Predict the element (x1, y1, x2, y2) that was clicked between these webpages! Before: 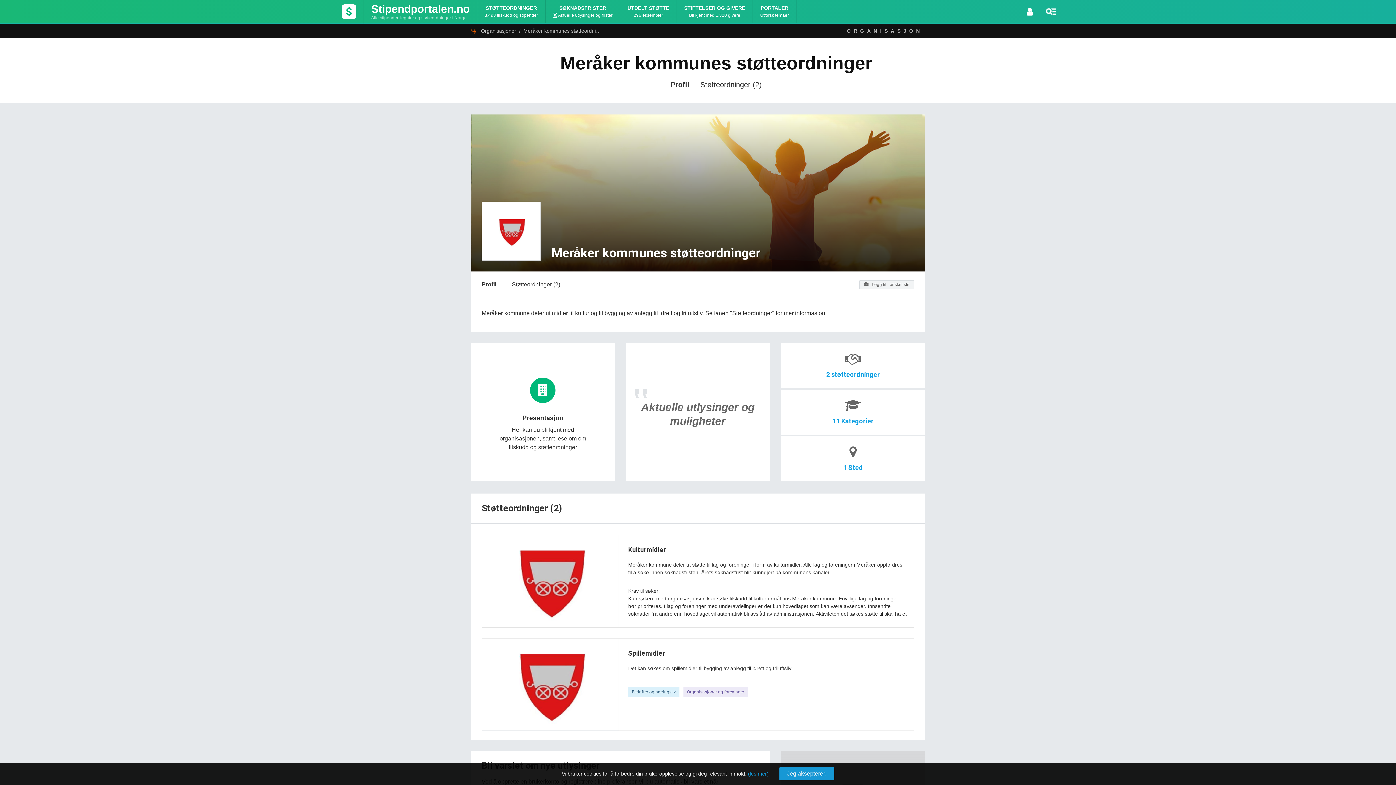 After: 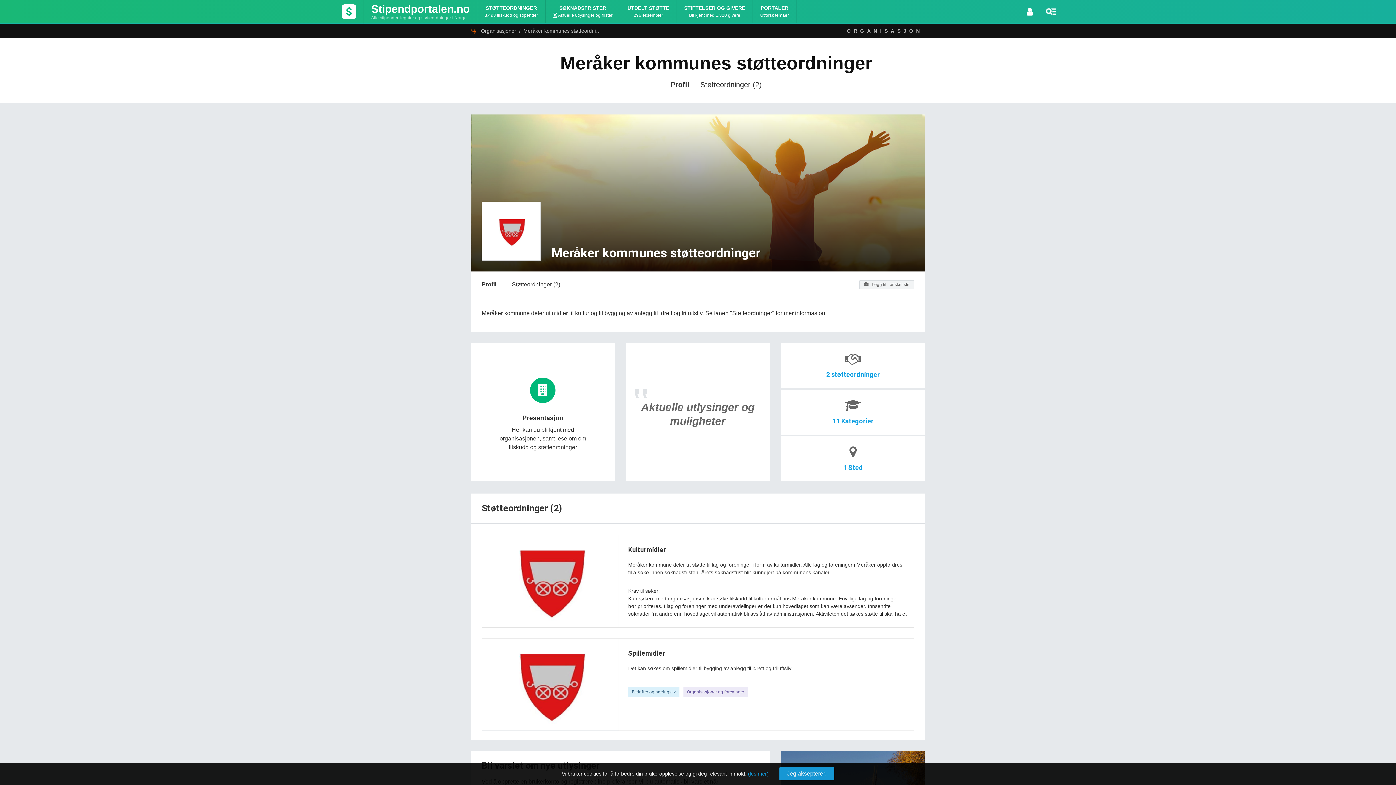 Action: bbox: (484, 204, 538, 258)